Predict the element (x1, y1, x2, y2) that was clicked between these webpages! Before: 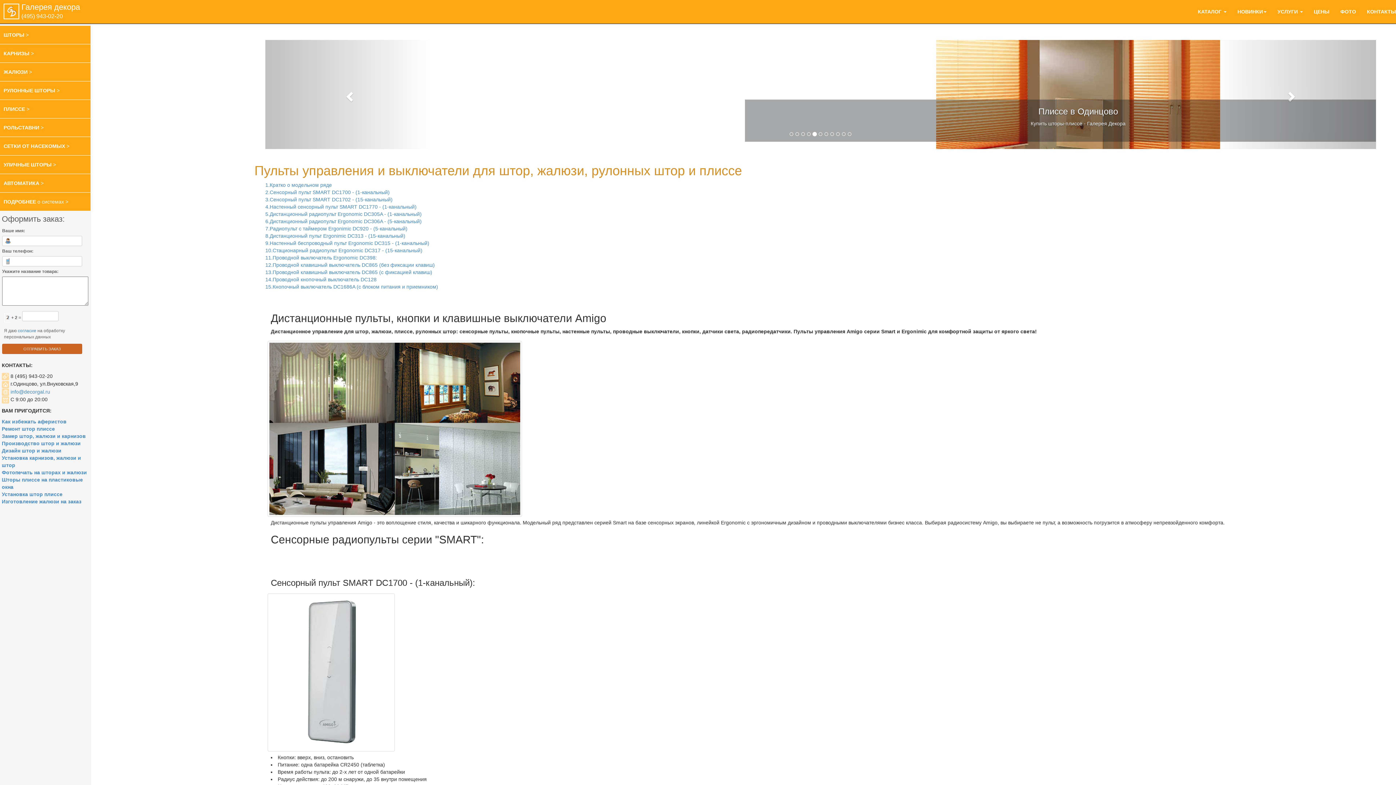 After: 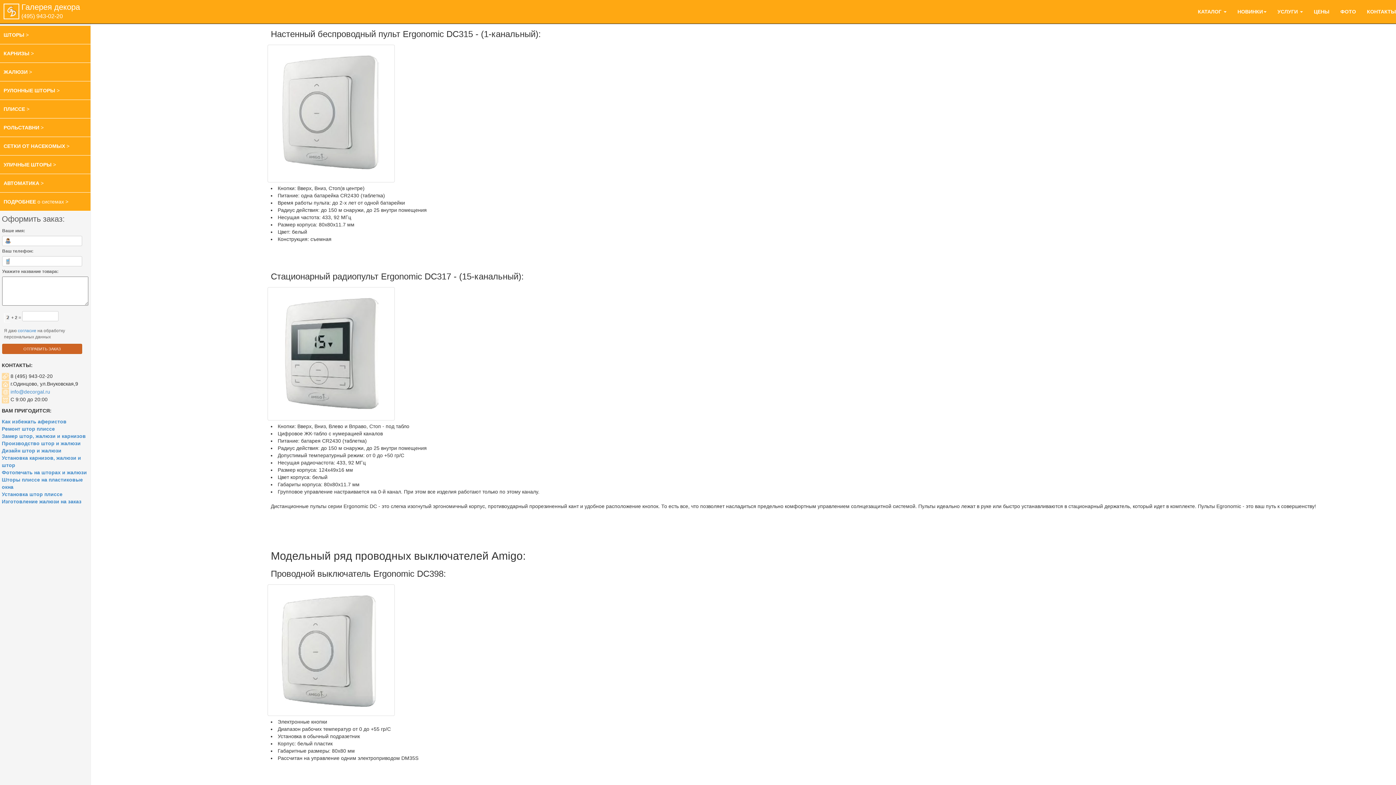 Action: label: 9.Настенный беспроводный пульт Ergonomic DC315 - (1-канальный) bbox: (265, 240, 429, 246)